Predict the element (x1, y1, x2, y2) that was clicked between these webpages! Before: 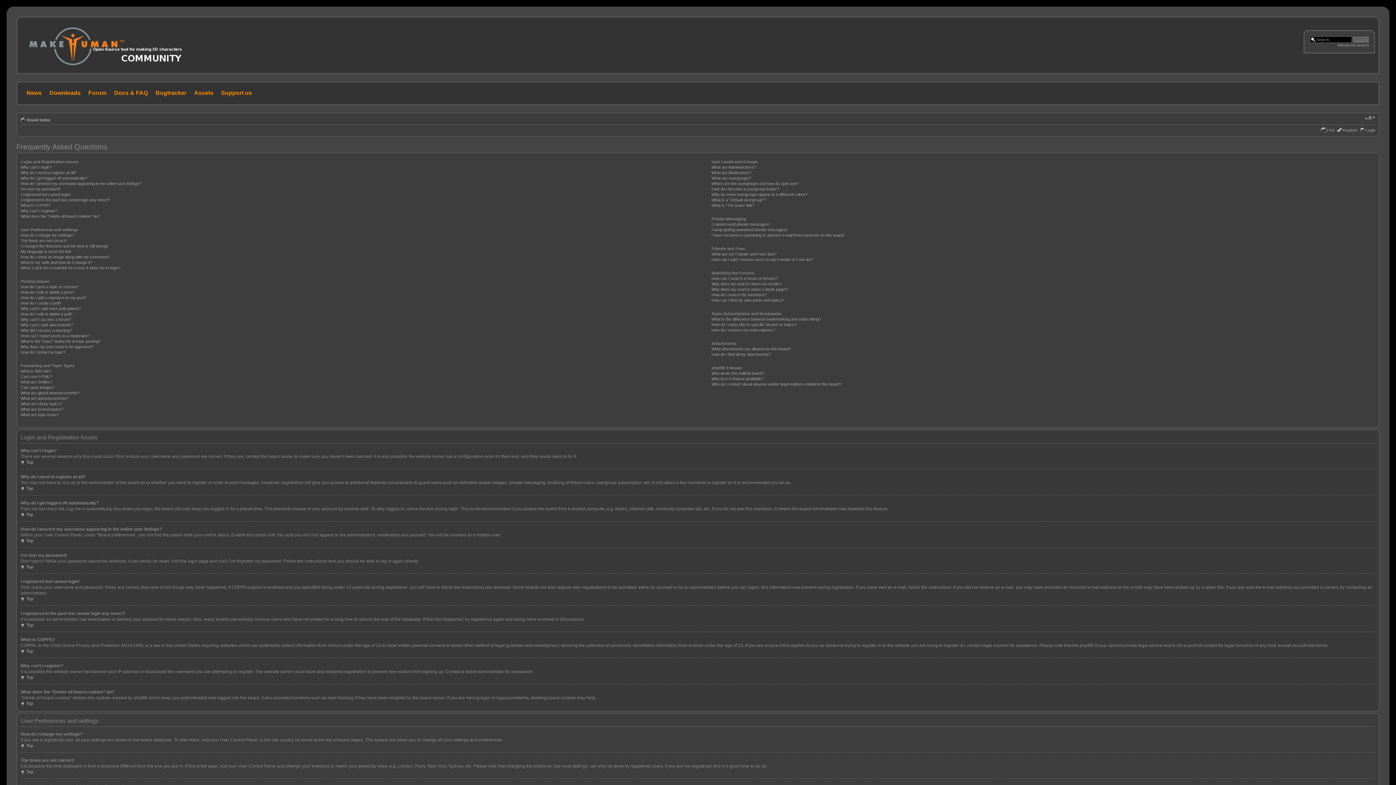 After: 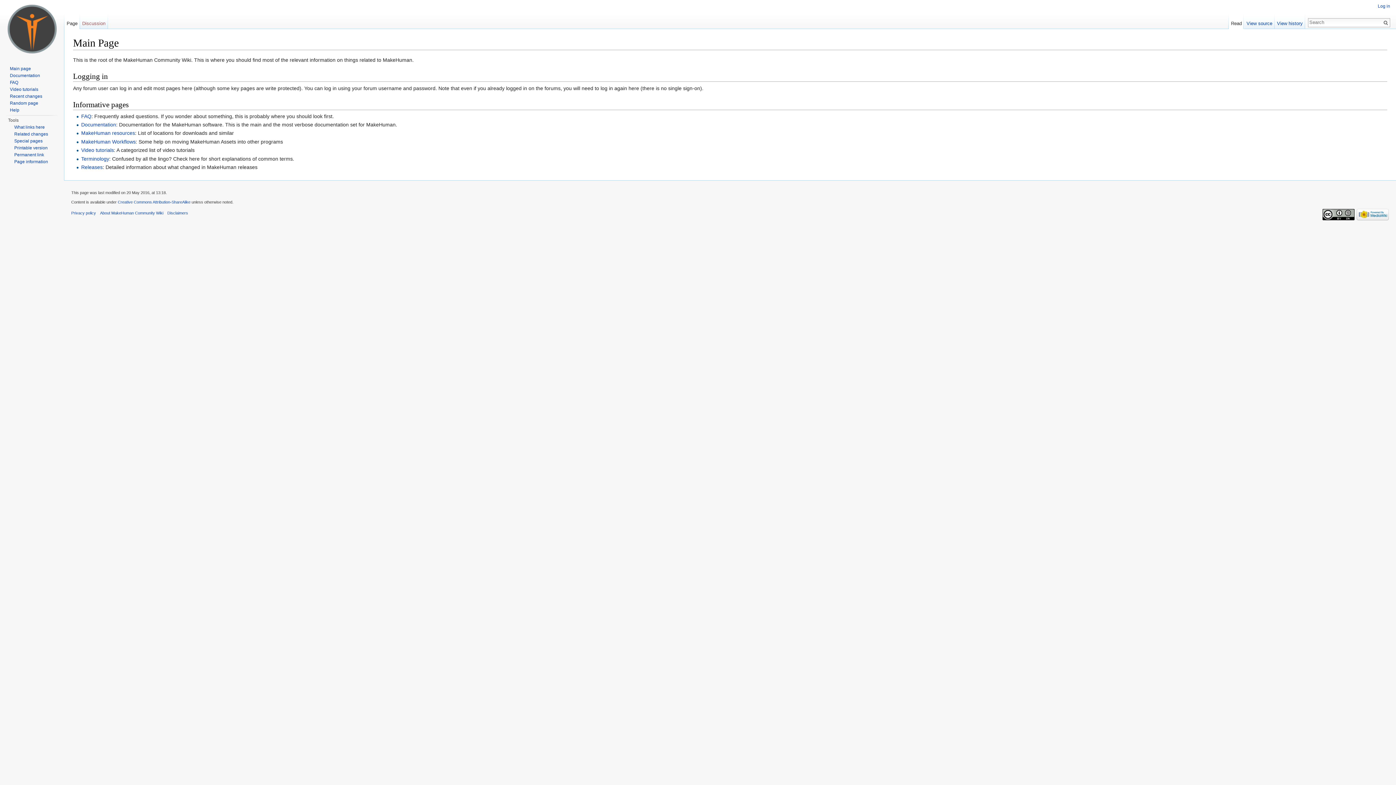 Action: bbox: (109, 89, 149, 95) label: Docs & FAQ